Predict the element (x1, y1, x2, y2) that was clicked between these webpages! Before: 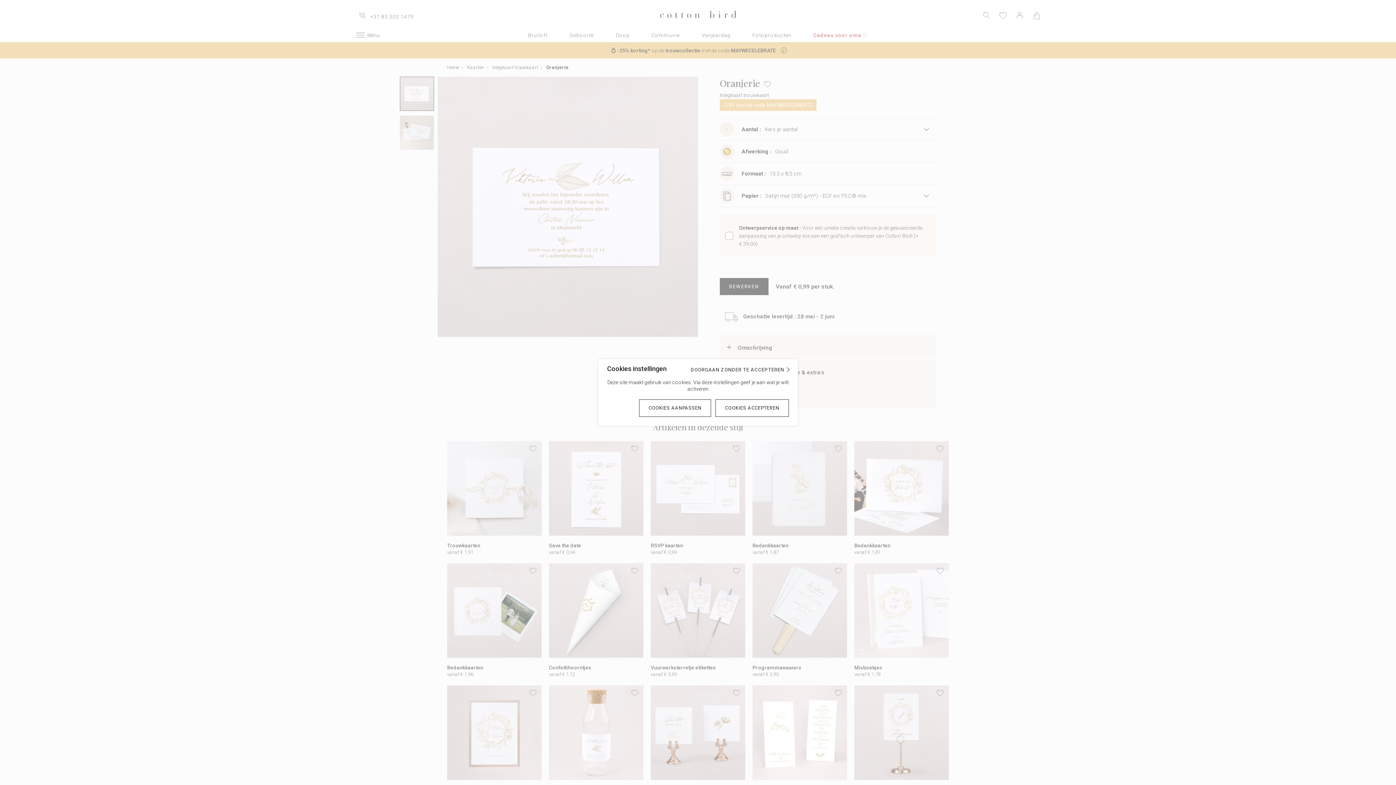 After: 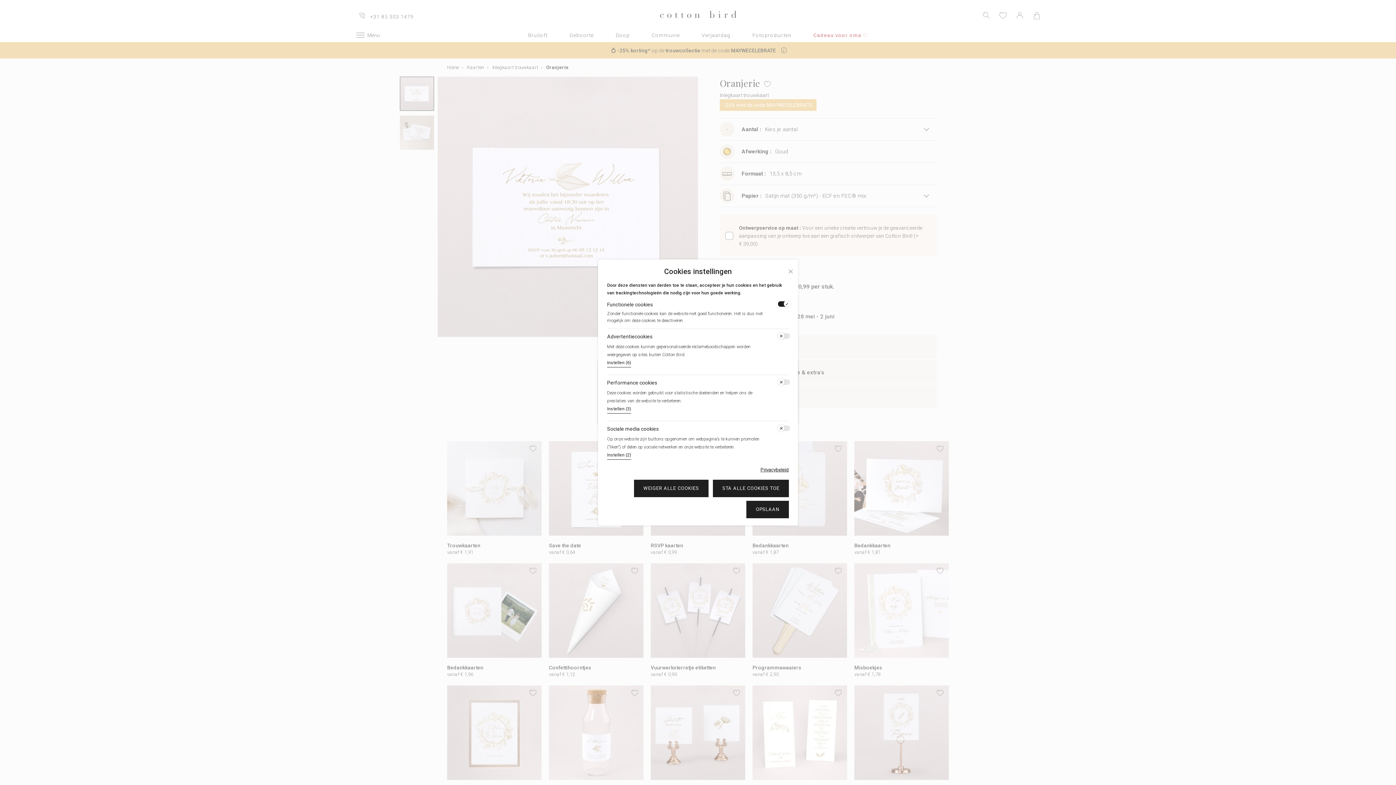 Action: label: COOKIES AANPASSEN bbox: (639, 399, 711, 417)